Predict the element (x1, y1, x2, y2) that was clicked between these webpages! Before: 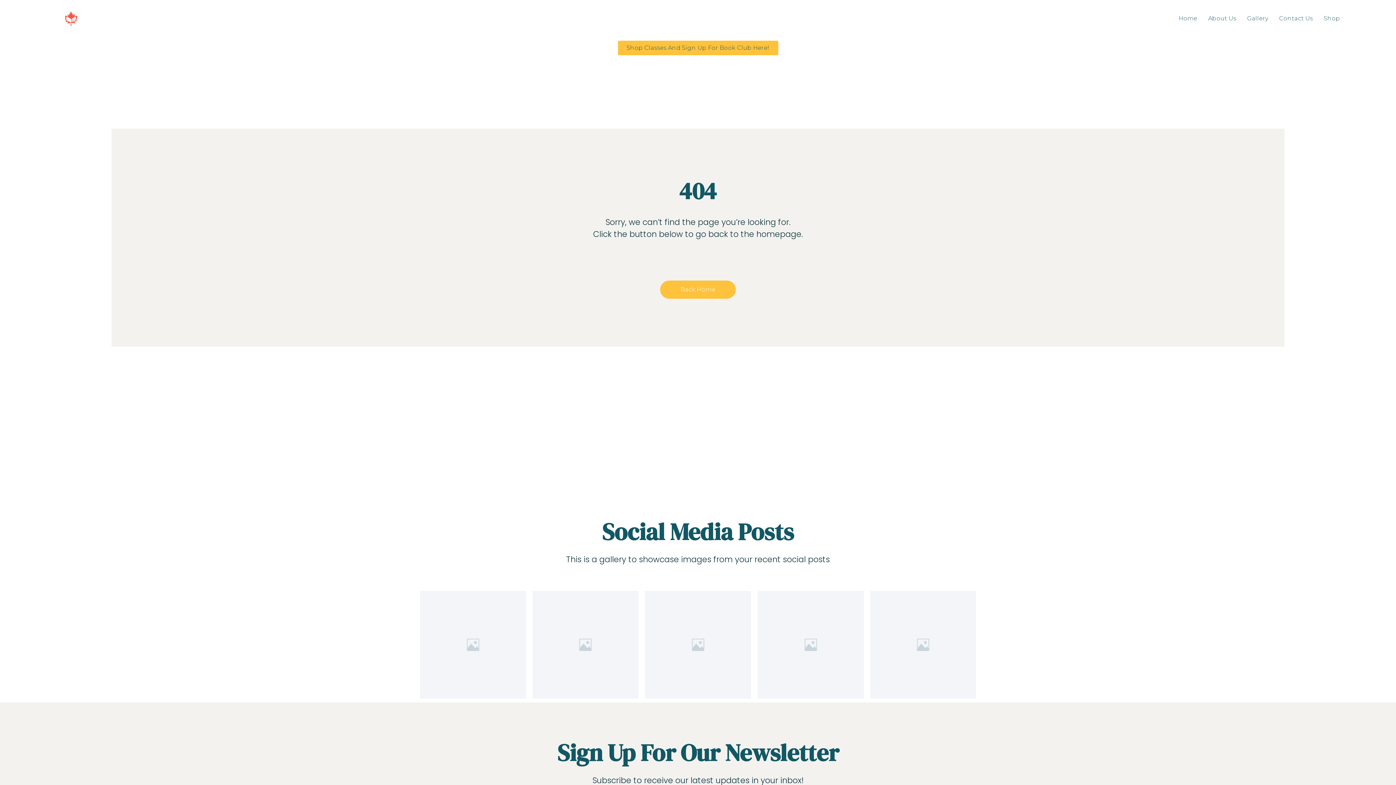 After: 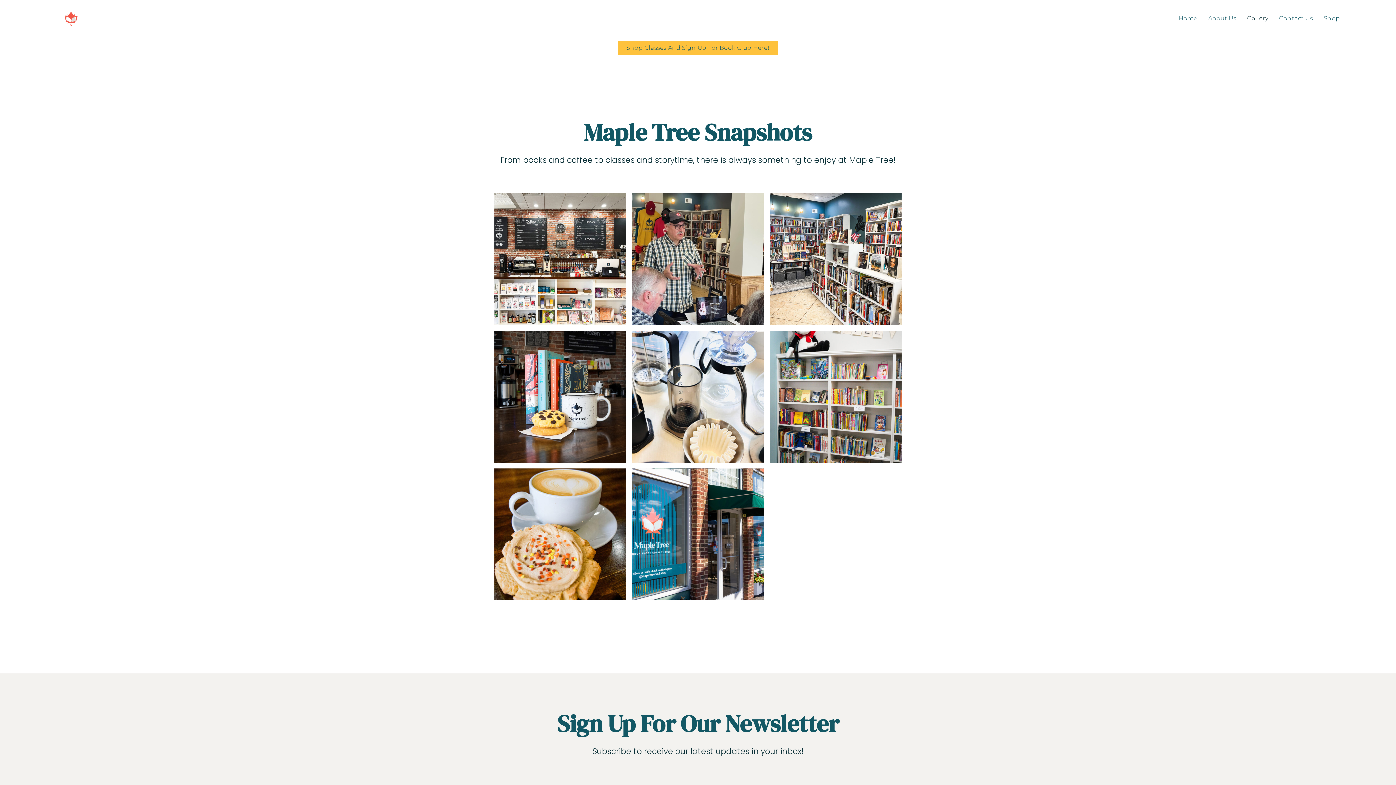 Action: label: Gallery bbox: (1247, 13, 1268, 23)